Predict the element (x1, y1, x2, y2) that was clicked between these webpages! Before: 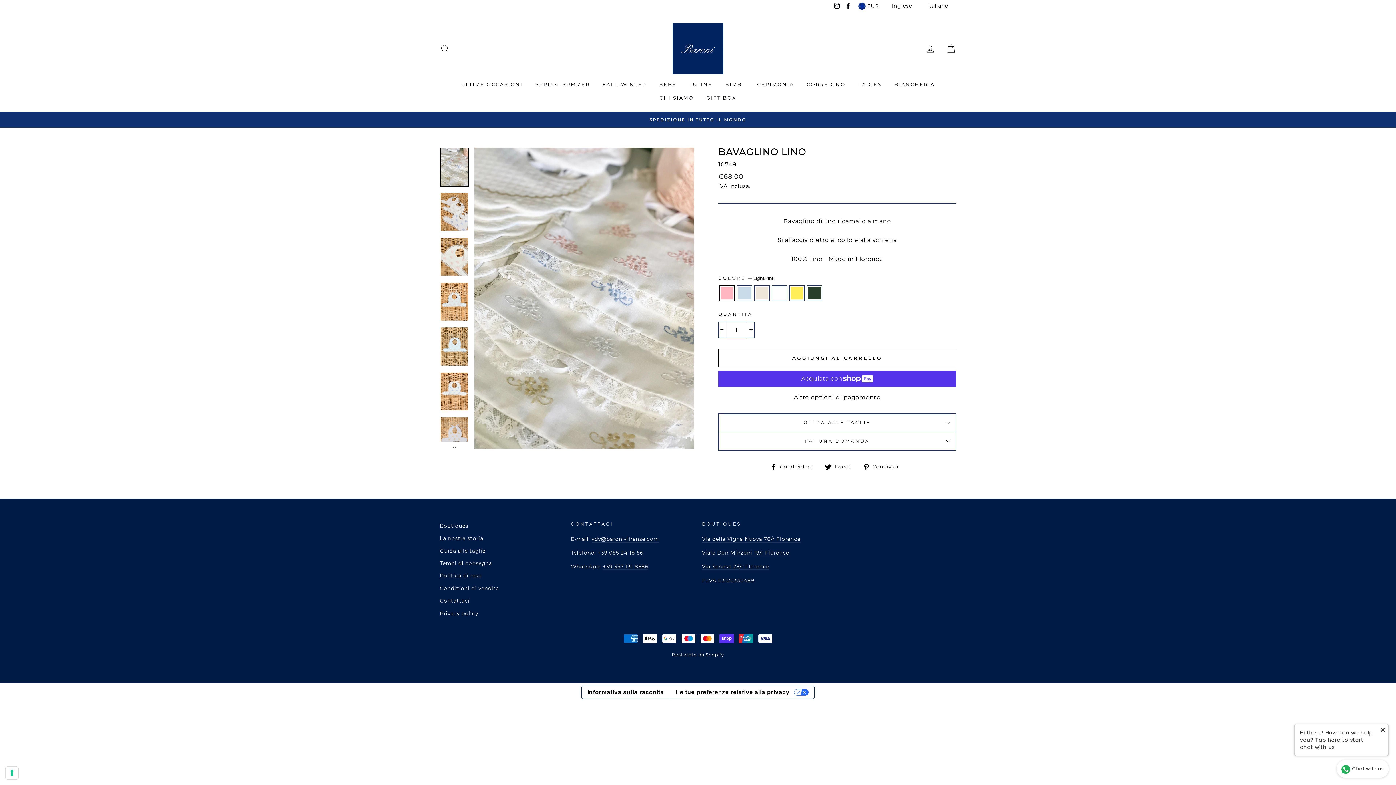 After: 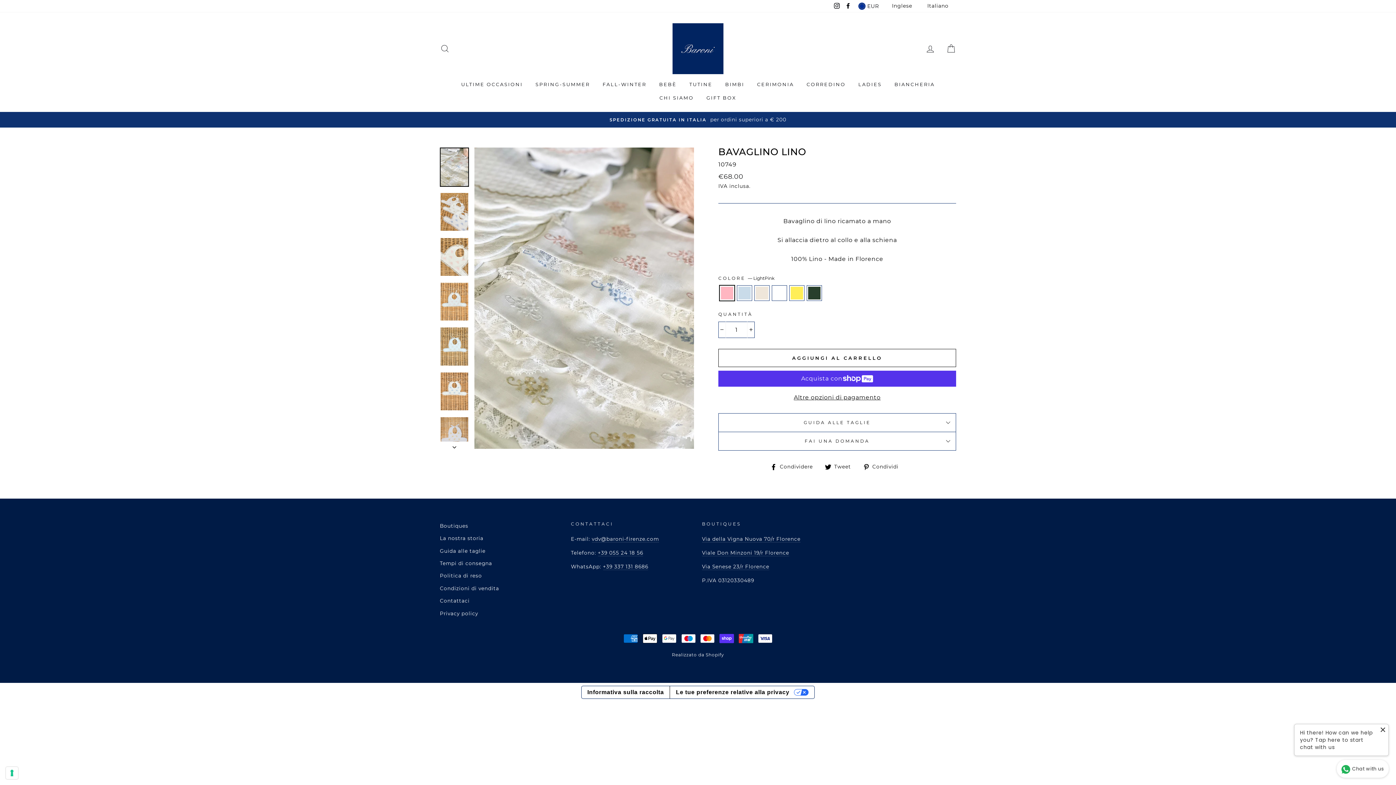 Action: bbox: (863, 461, 904, 471) label:  Condividi
Condividi su Pinterest